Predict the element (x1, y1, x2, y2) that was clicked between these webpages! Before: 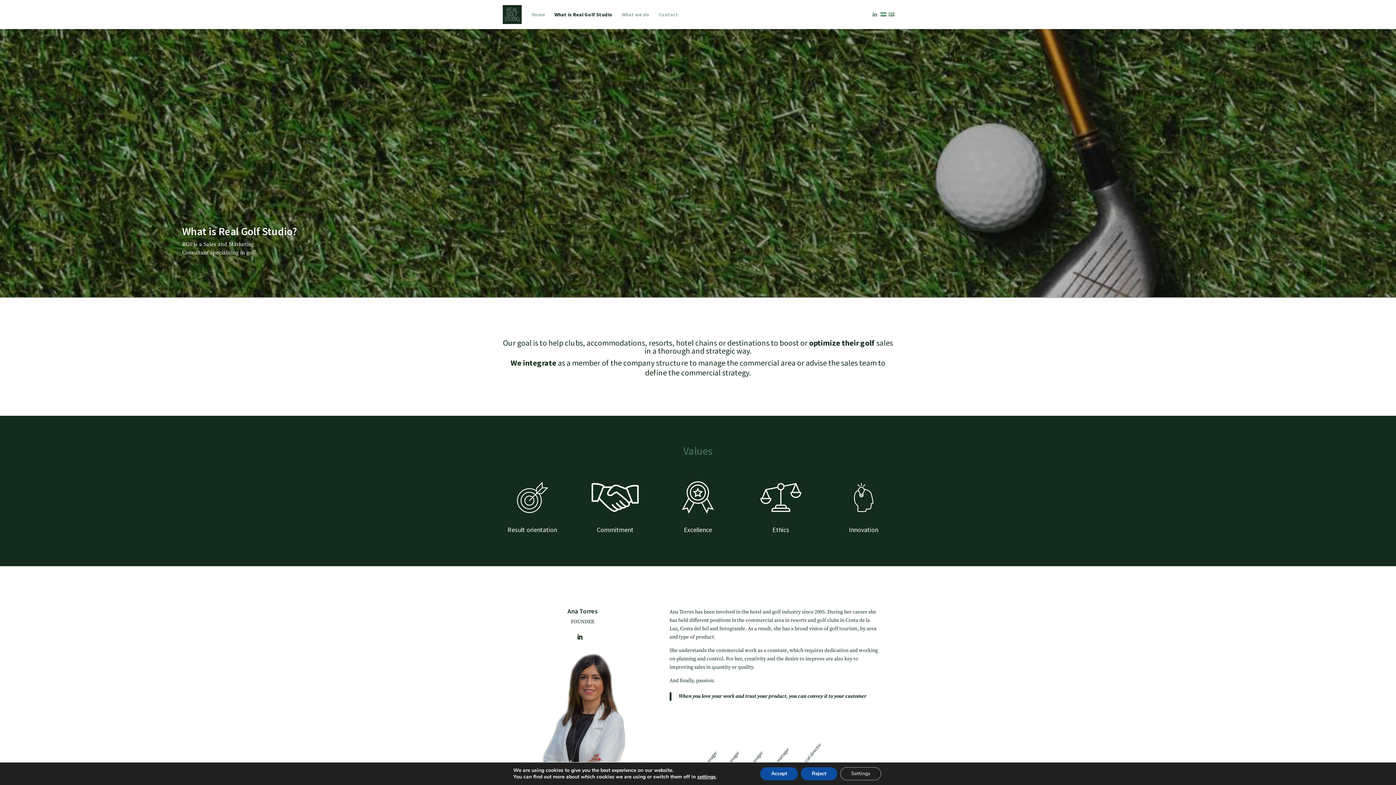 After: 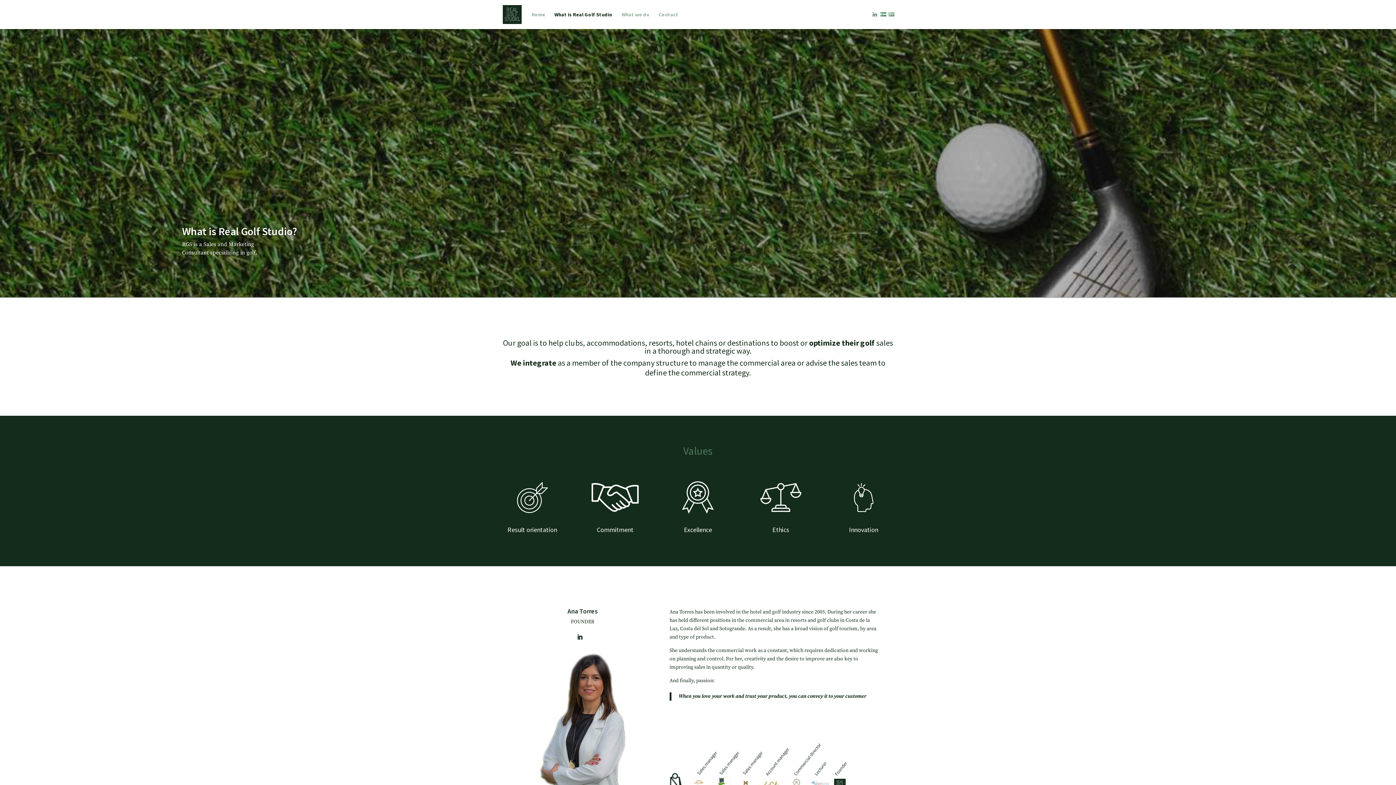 Action: bbox: (760, 767, 798, 780) label: Accept